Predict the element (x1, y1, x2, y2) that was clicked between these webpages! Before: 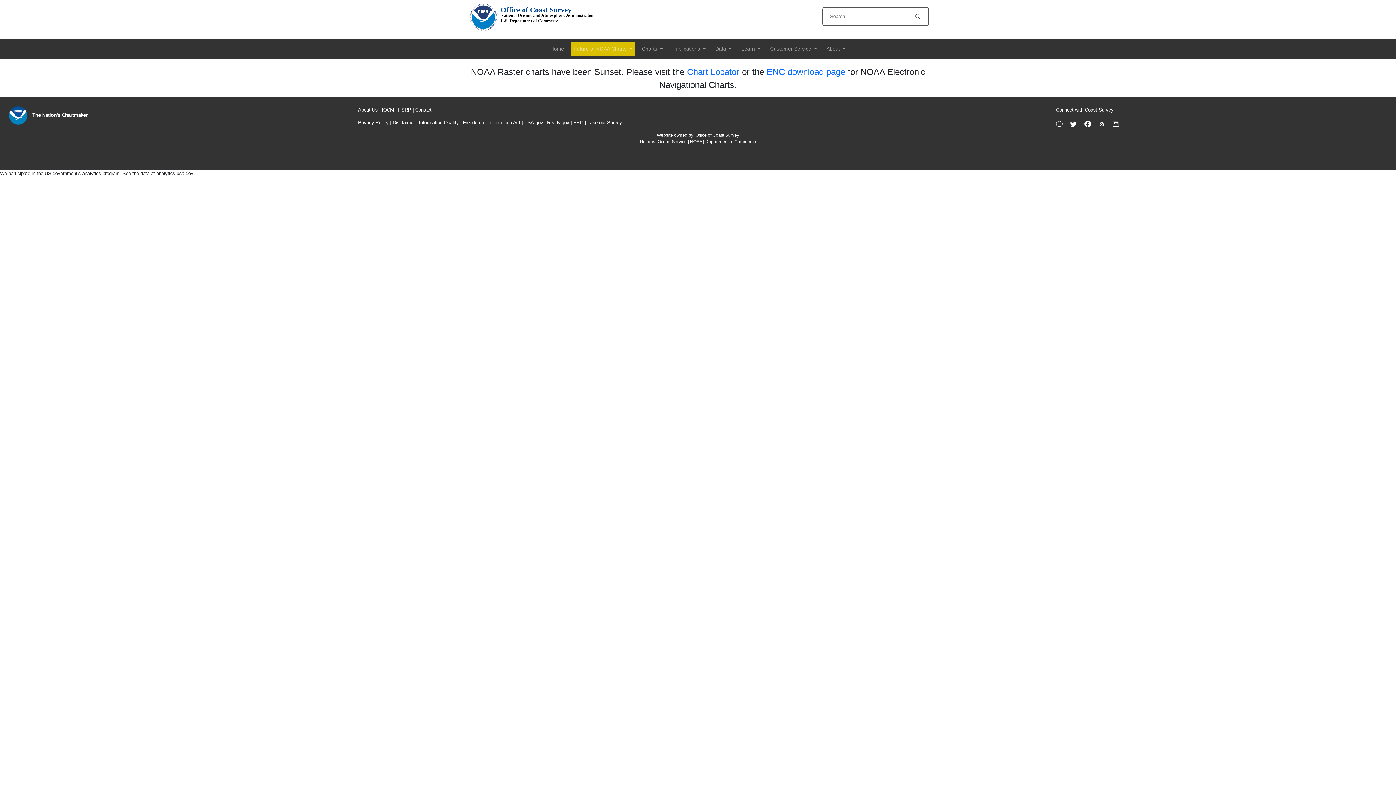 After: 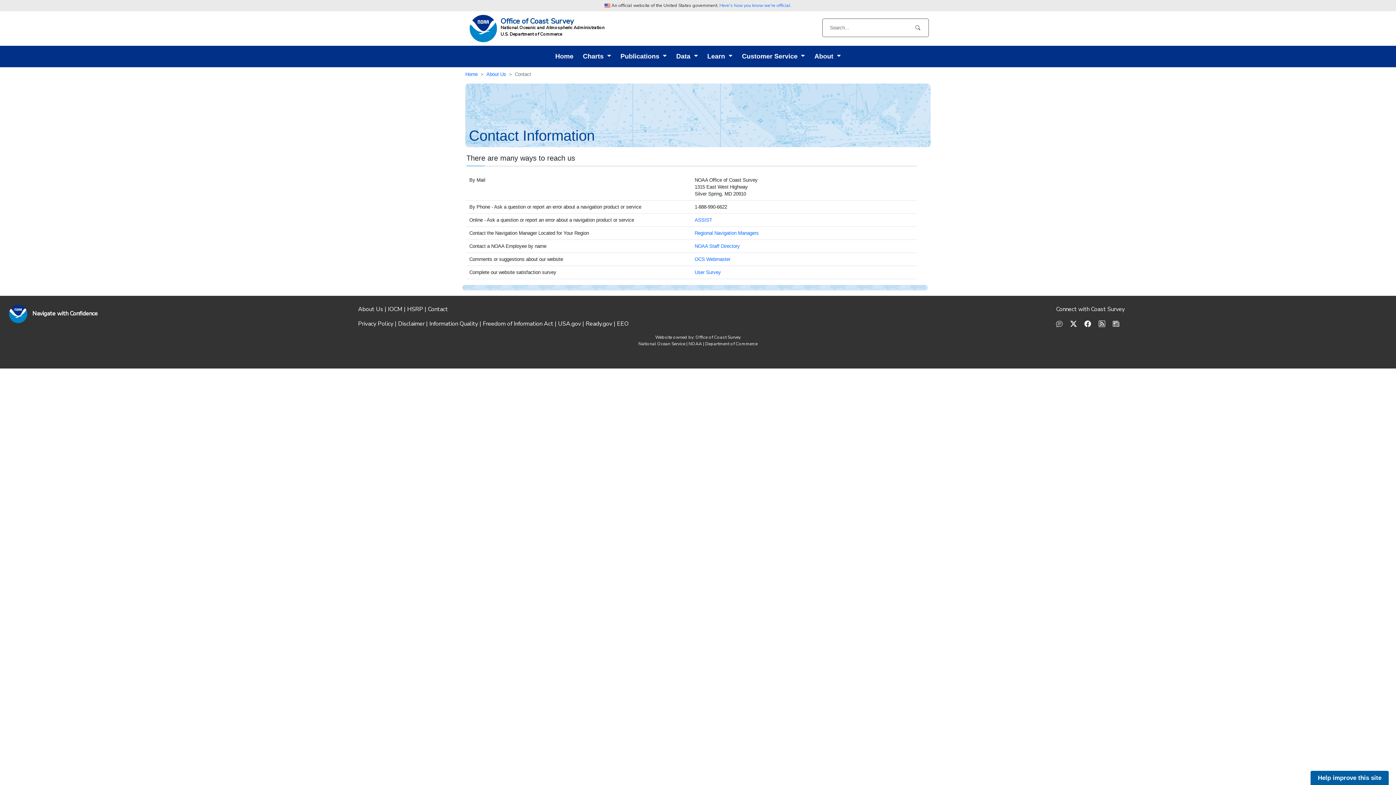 Action: label: Contact bbox: (415, 107, 431, 112)